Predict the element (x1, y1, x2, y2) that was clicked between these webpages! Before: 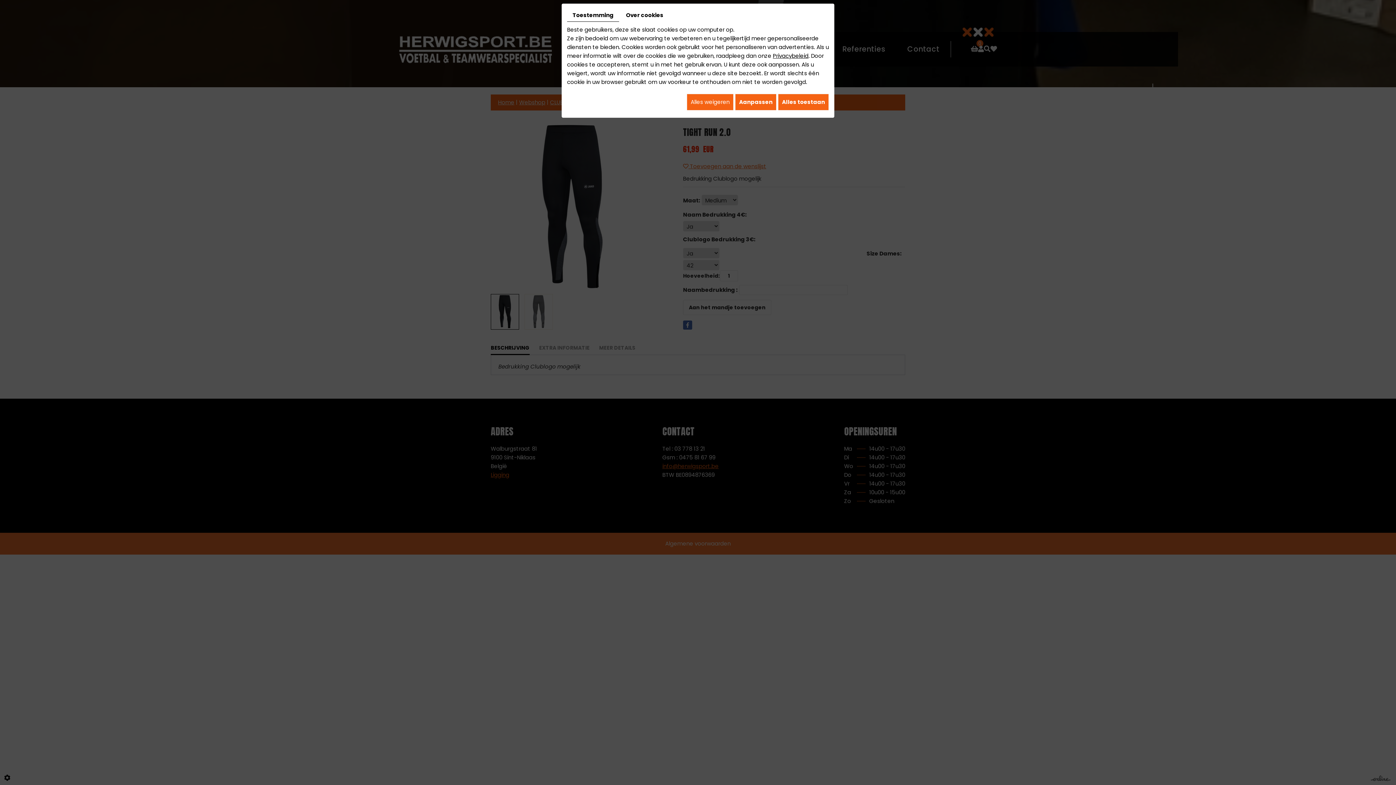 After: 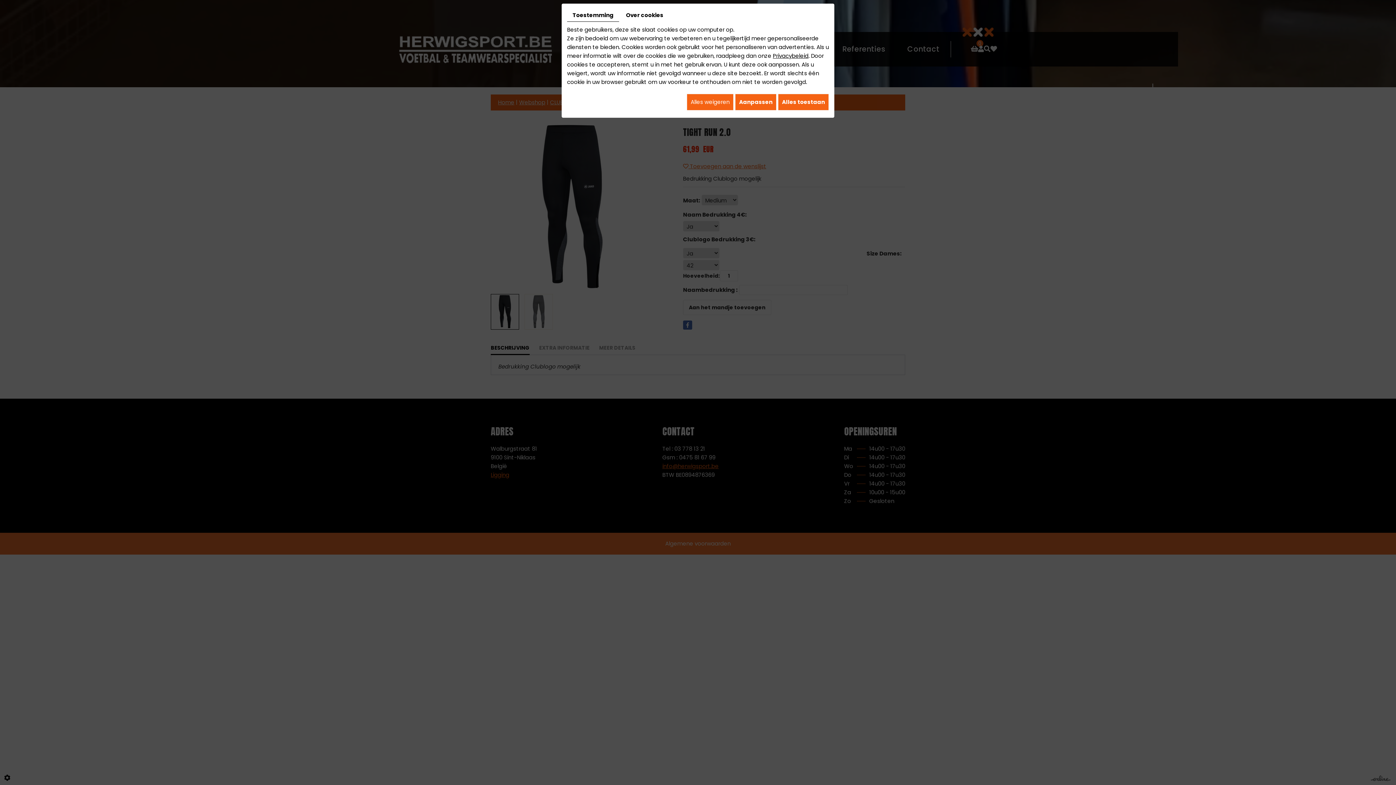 Action: label: Privacybeleid bbox: (773, 52, 808, 59)